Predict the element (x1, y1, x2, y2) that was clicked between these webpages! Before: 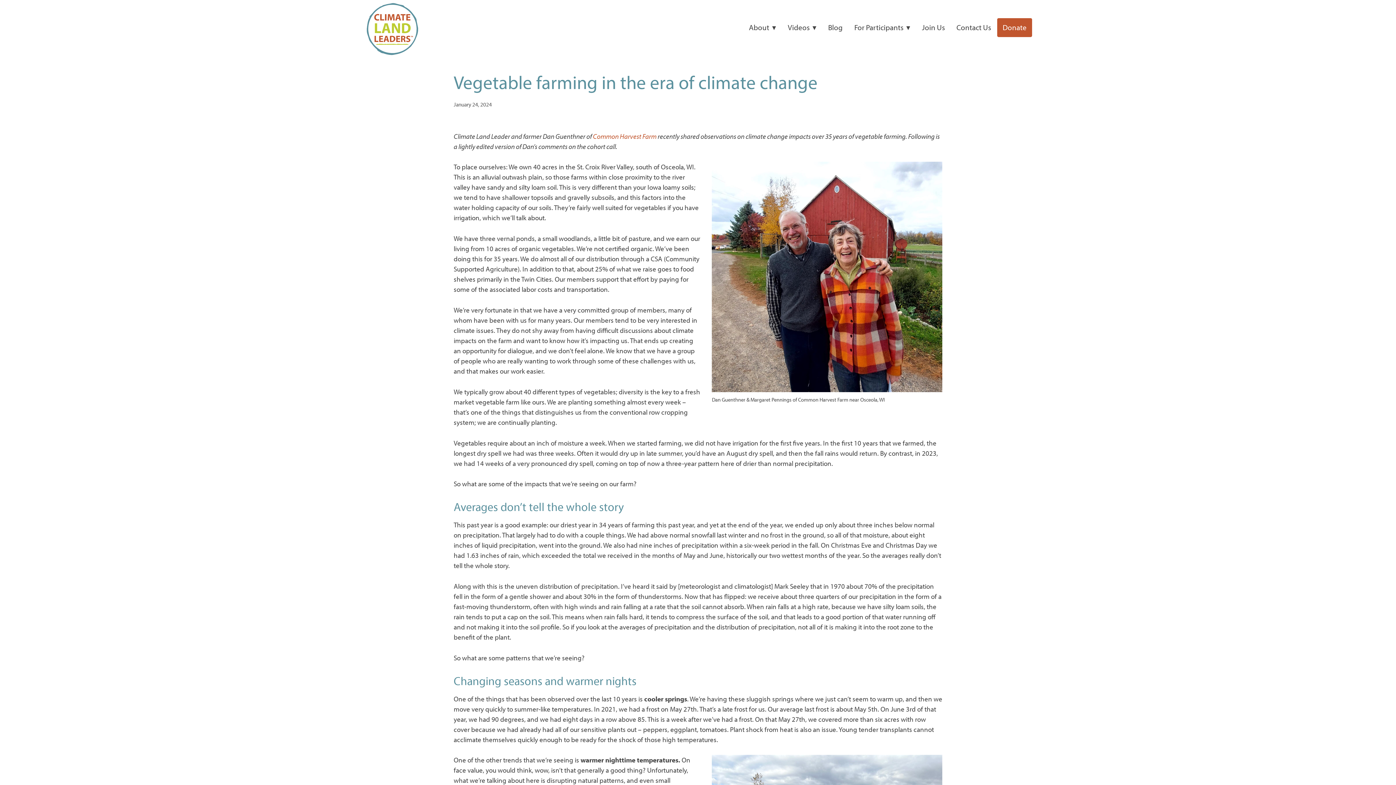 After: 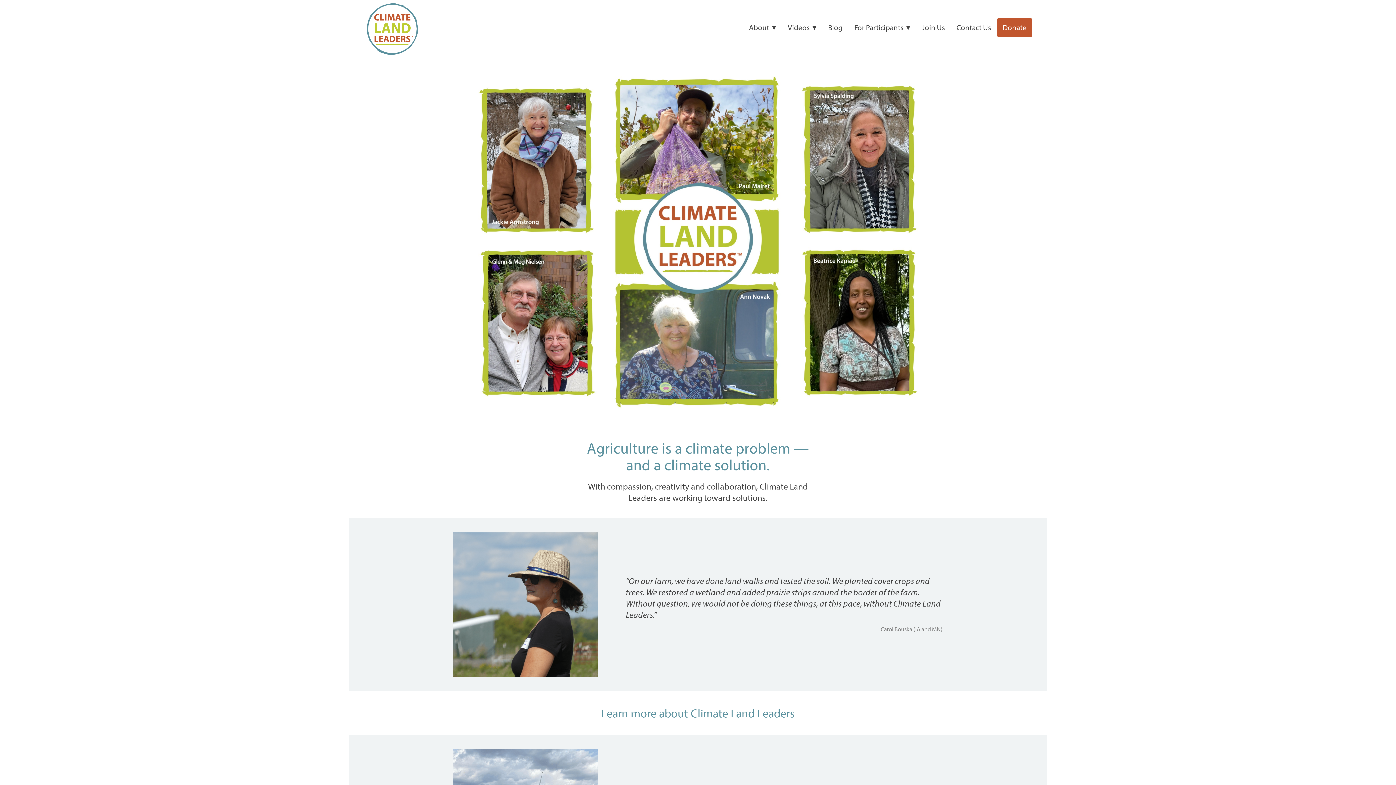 Action: bbox: (366, 2, 715, 54)